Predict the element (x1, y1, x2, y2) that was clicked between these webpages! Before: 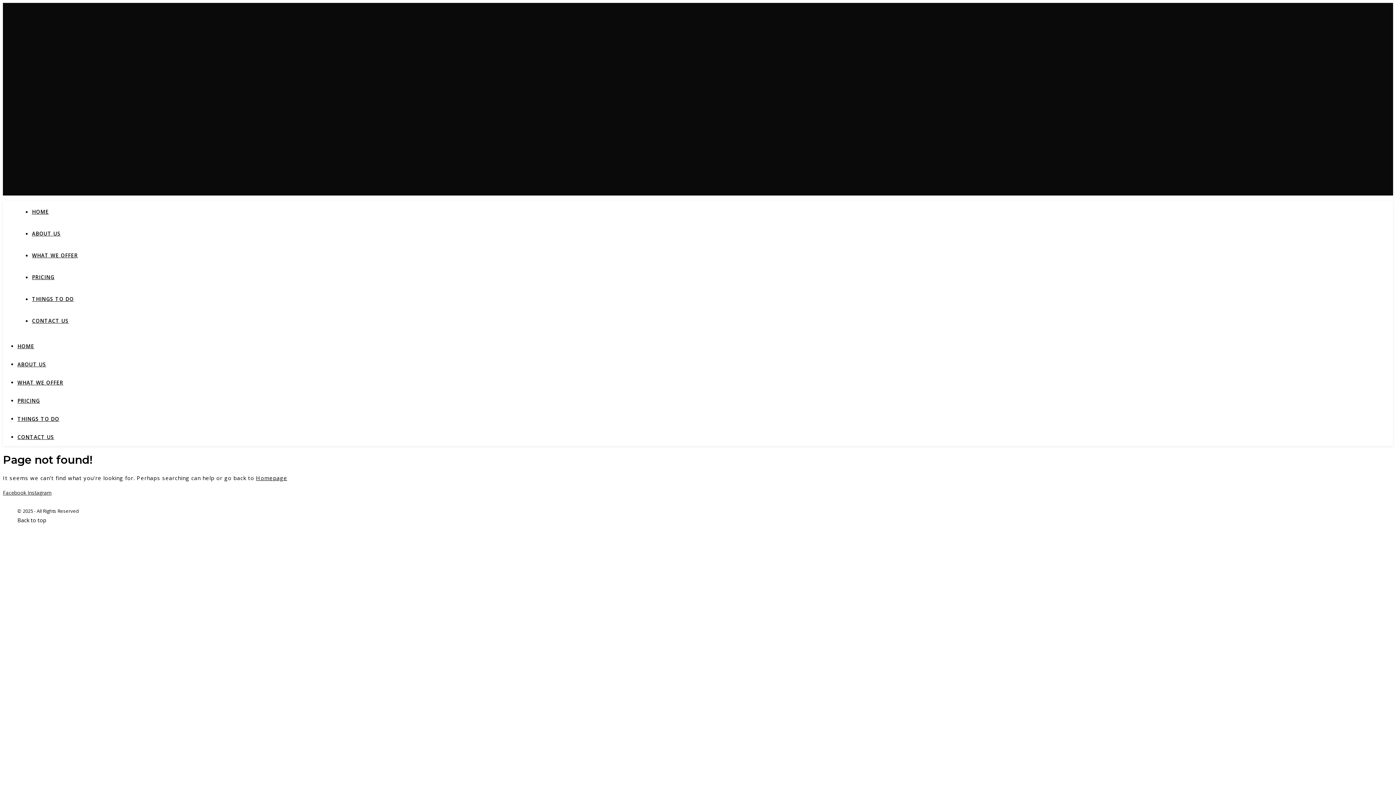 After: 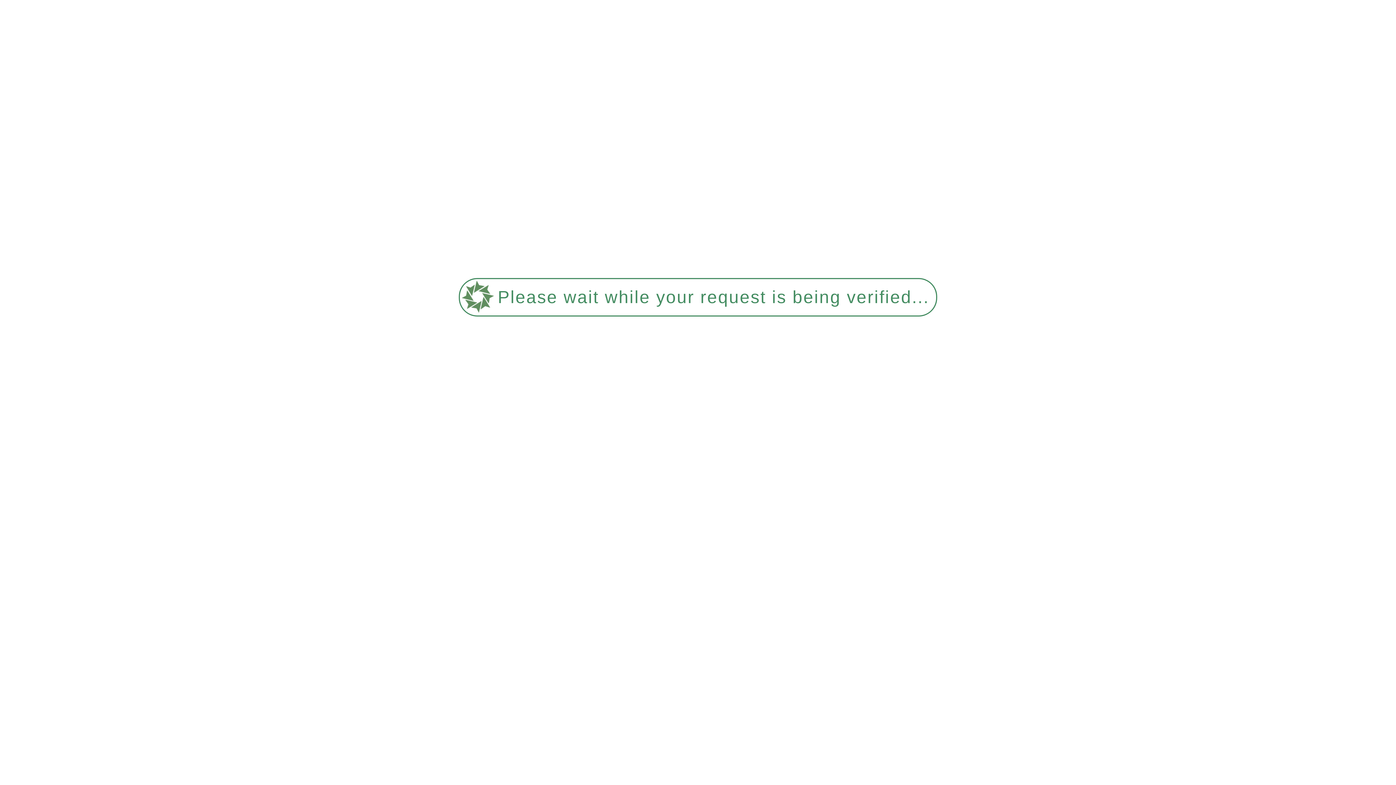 Action: bbox: (17, 379, 63, 386) label: WHAT WE OFFER